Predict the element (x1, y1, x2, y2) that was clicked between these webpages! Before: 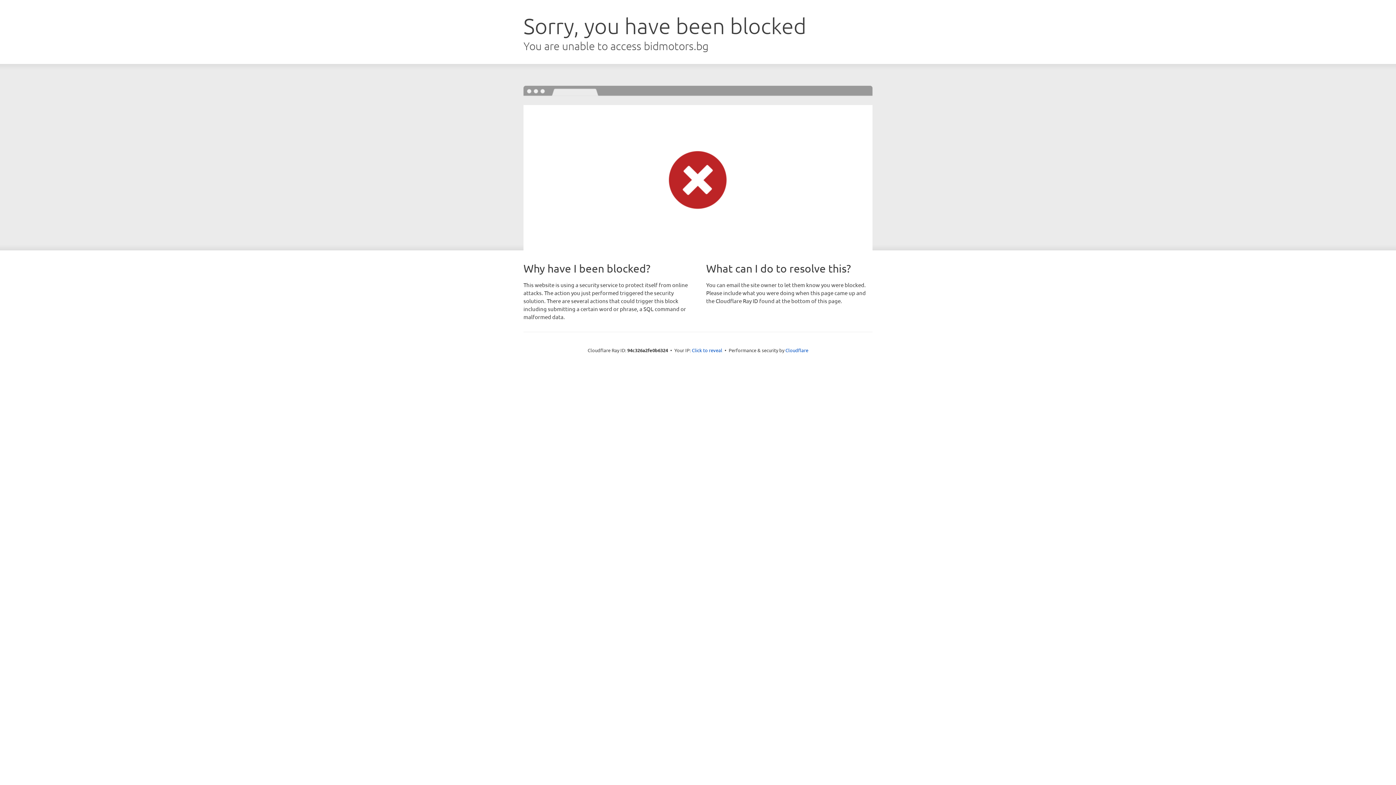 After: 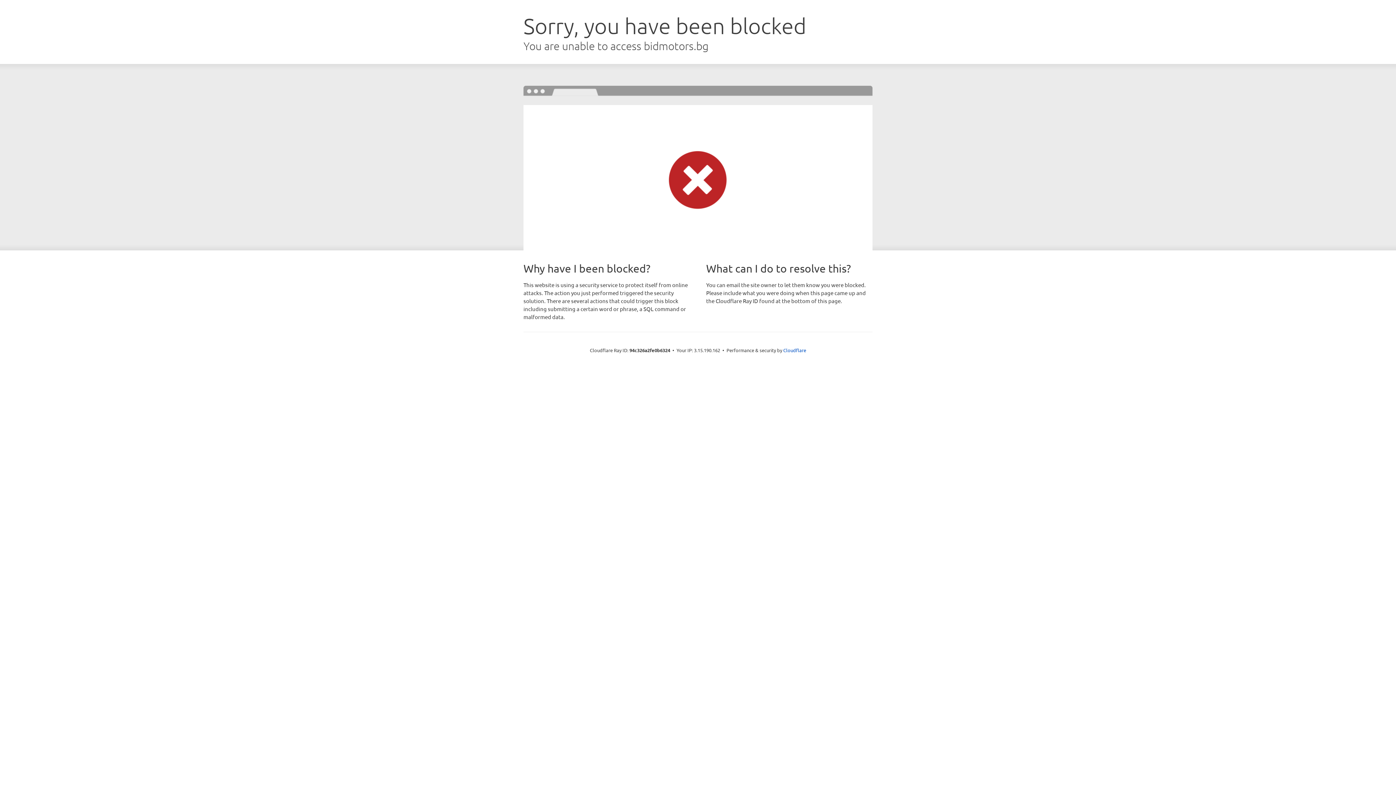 Action: bbox: (692, 346, 722, 353) label: Click to reveal